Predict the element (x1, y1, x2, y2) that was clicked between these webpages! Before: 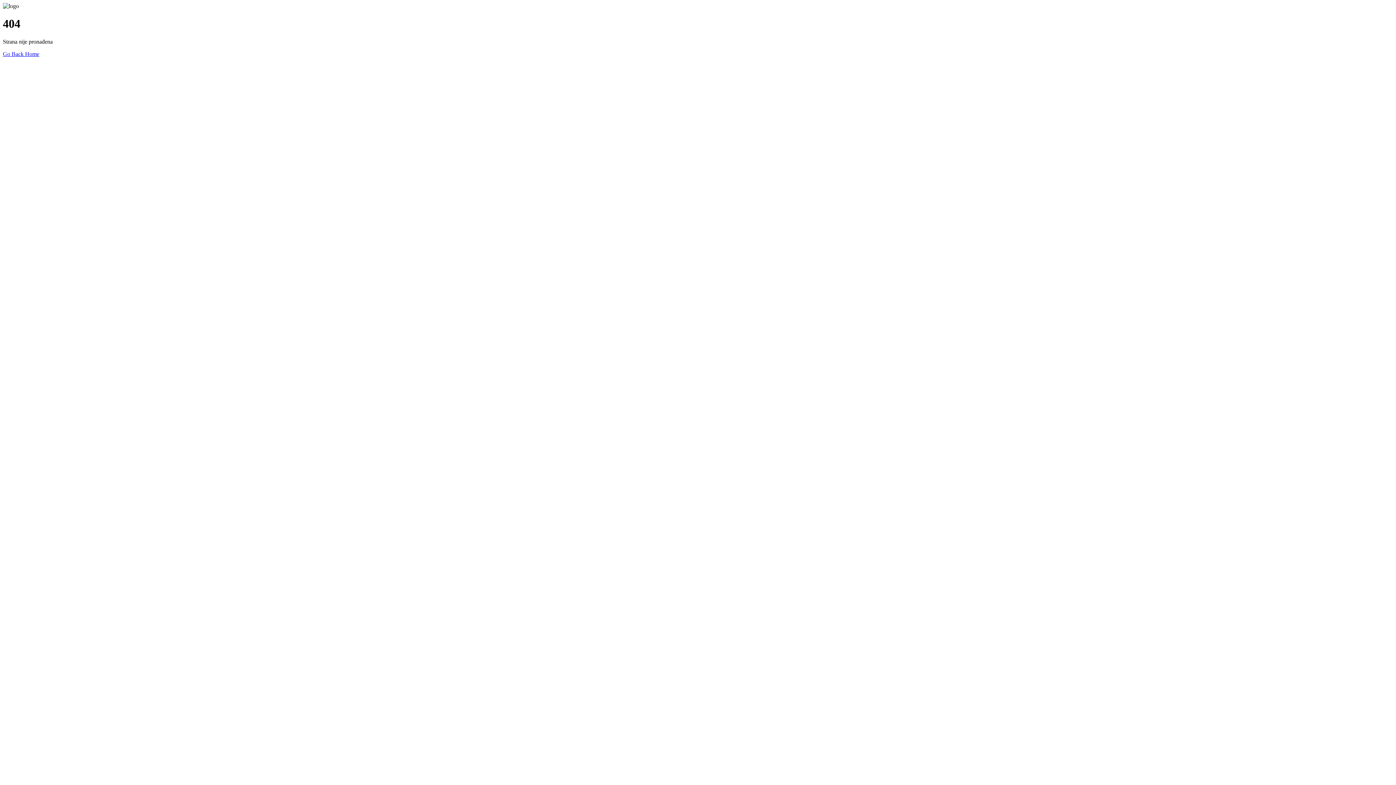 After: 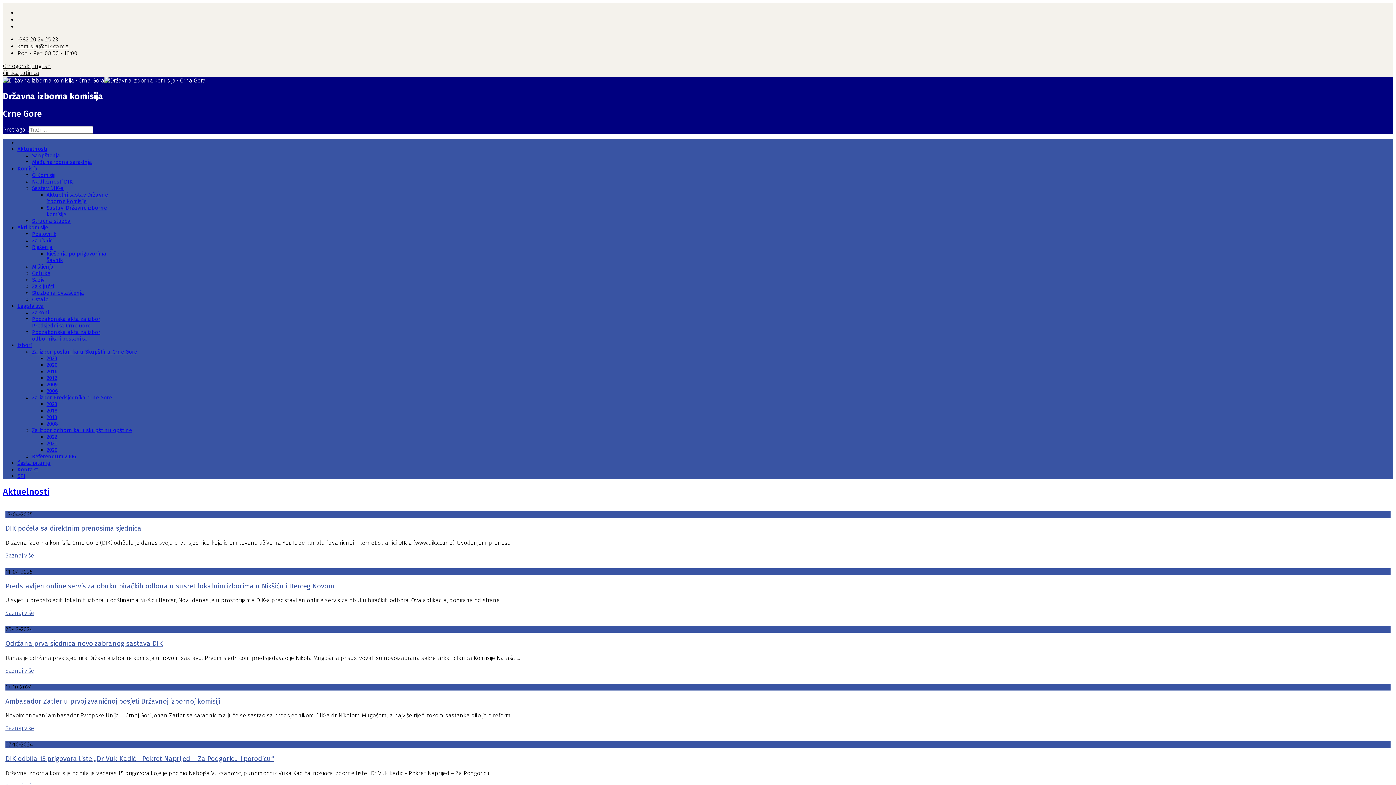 Action: bbox: (2, 50, 39, 57) label: Go Back Home